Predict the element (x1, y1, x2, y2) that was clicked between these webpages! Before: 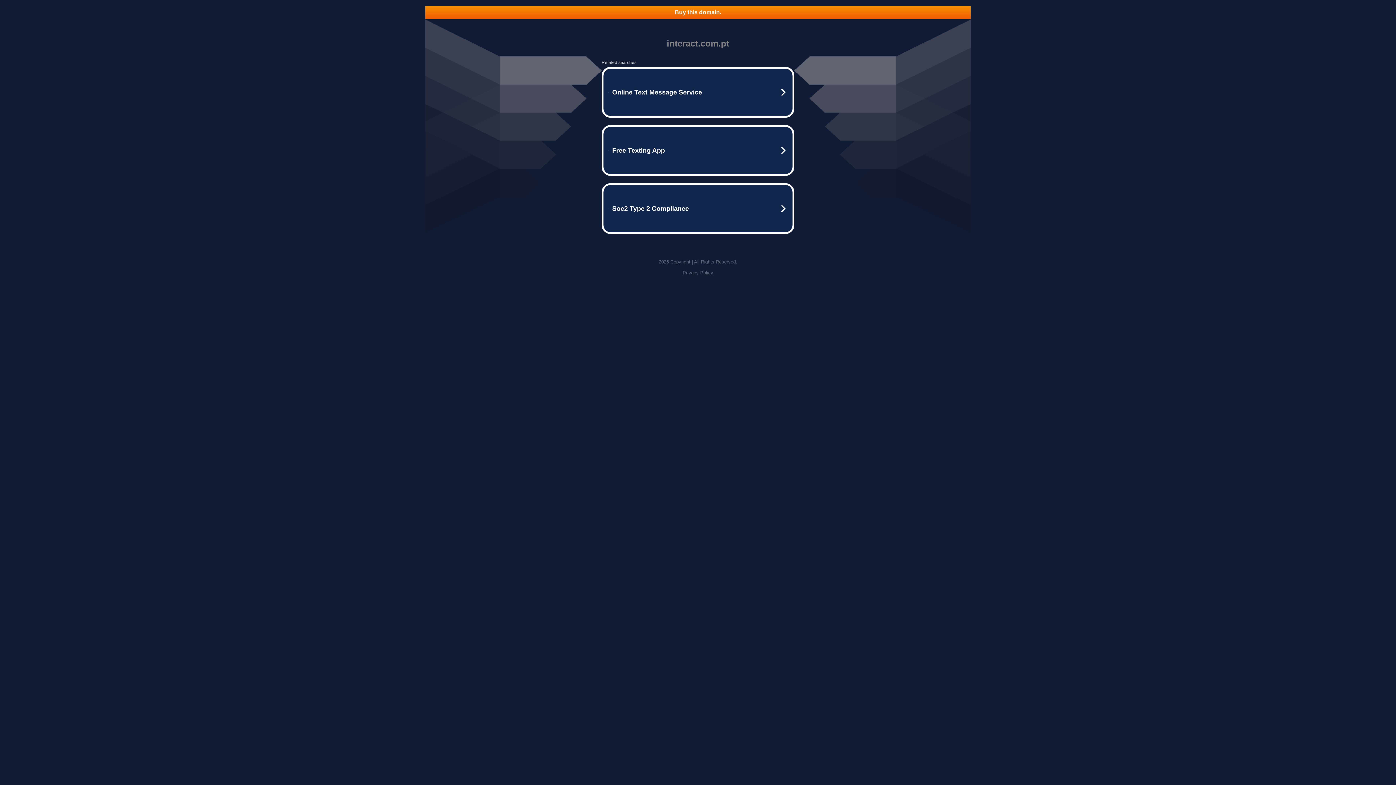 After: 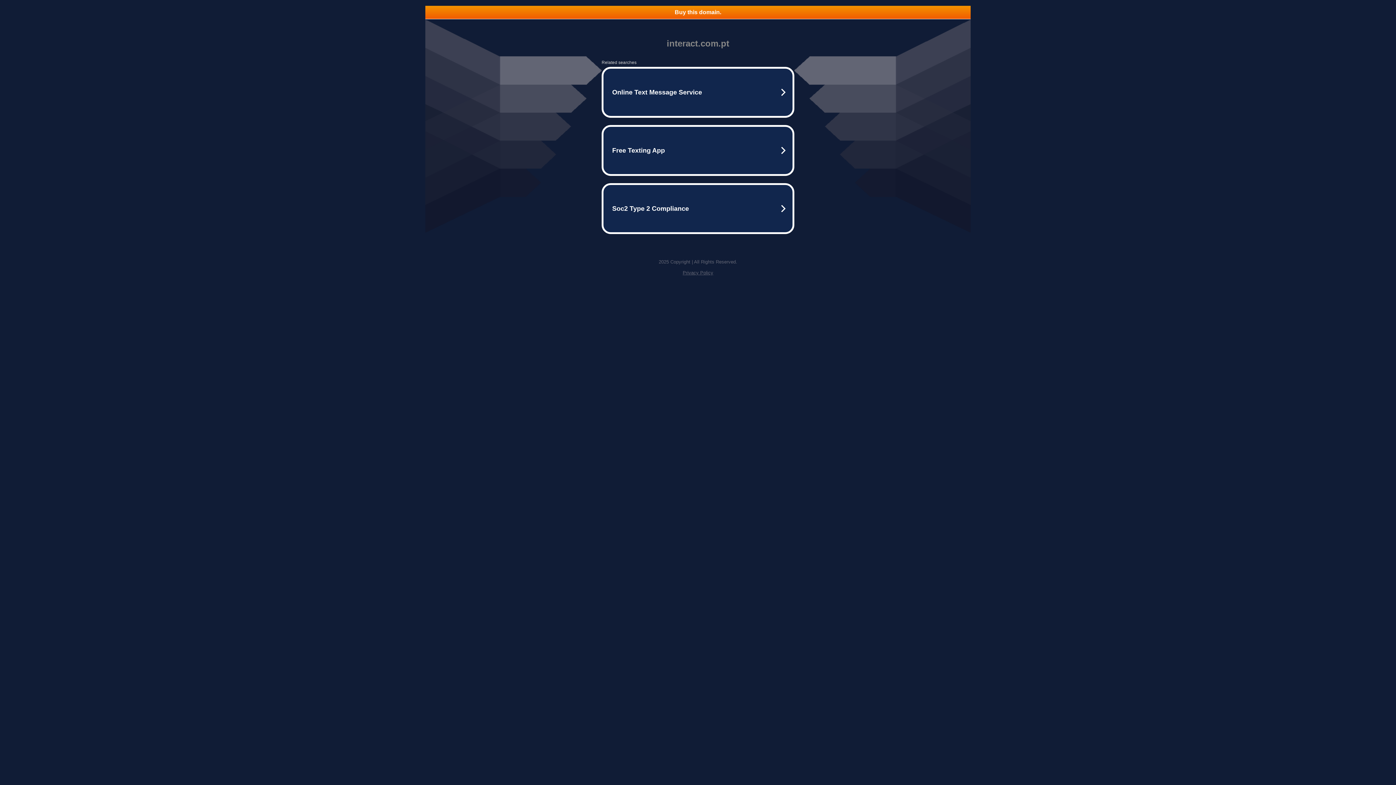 Action: bbox: (425, 5, 970, 18) label: Buy this domain.